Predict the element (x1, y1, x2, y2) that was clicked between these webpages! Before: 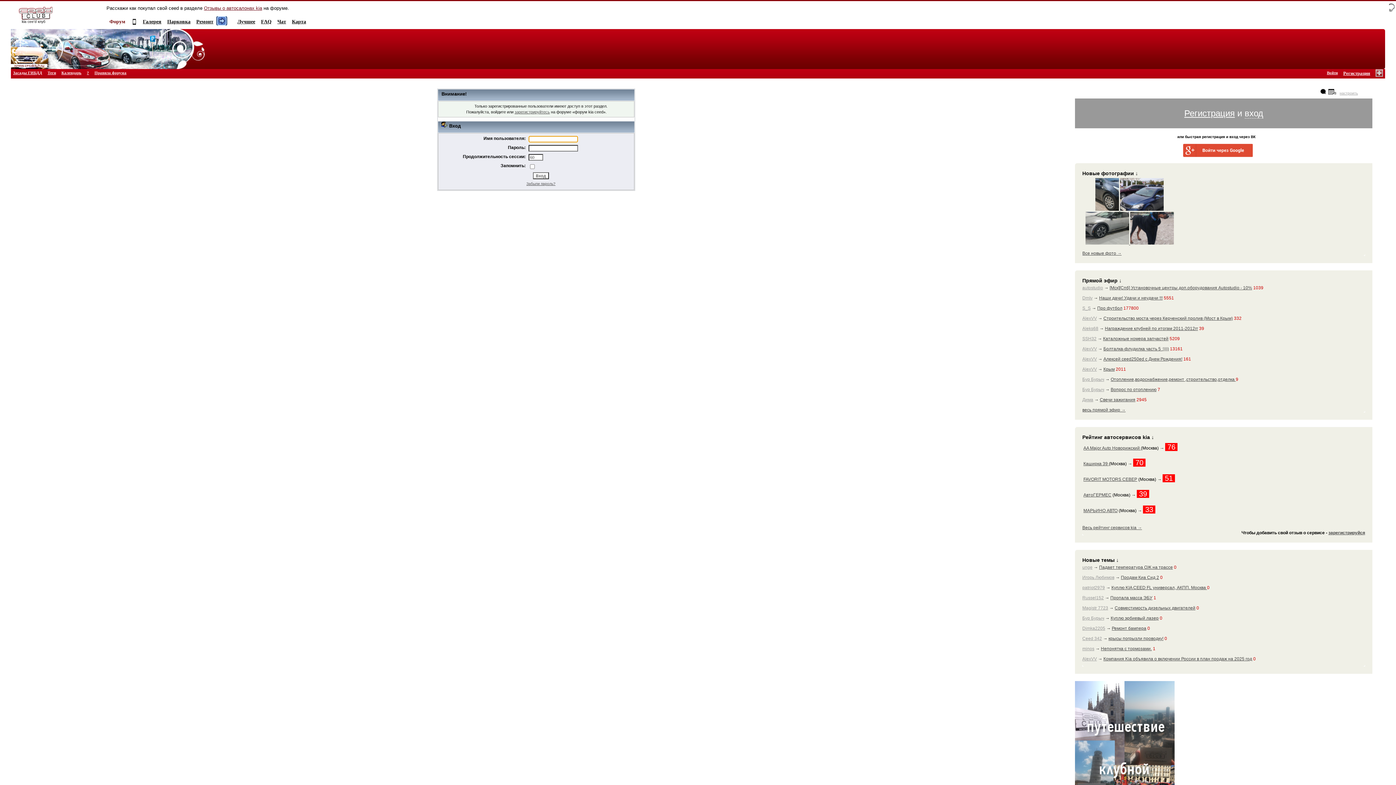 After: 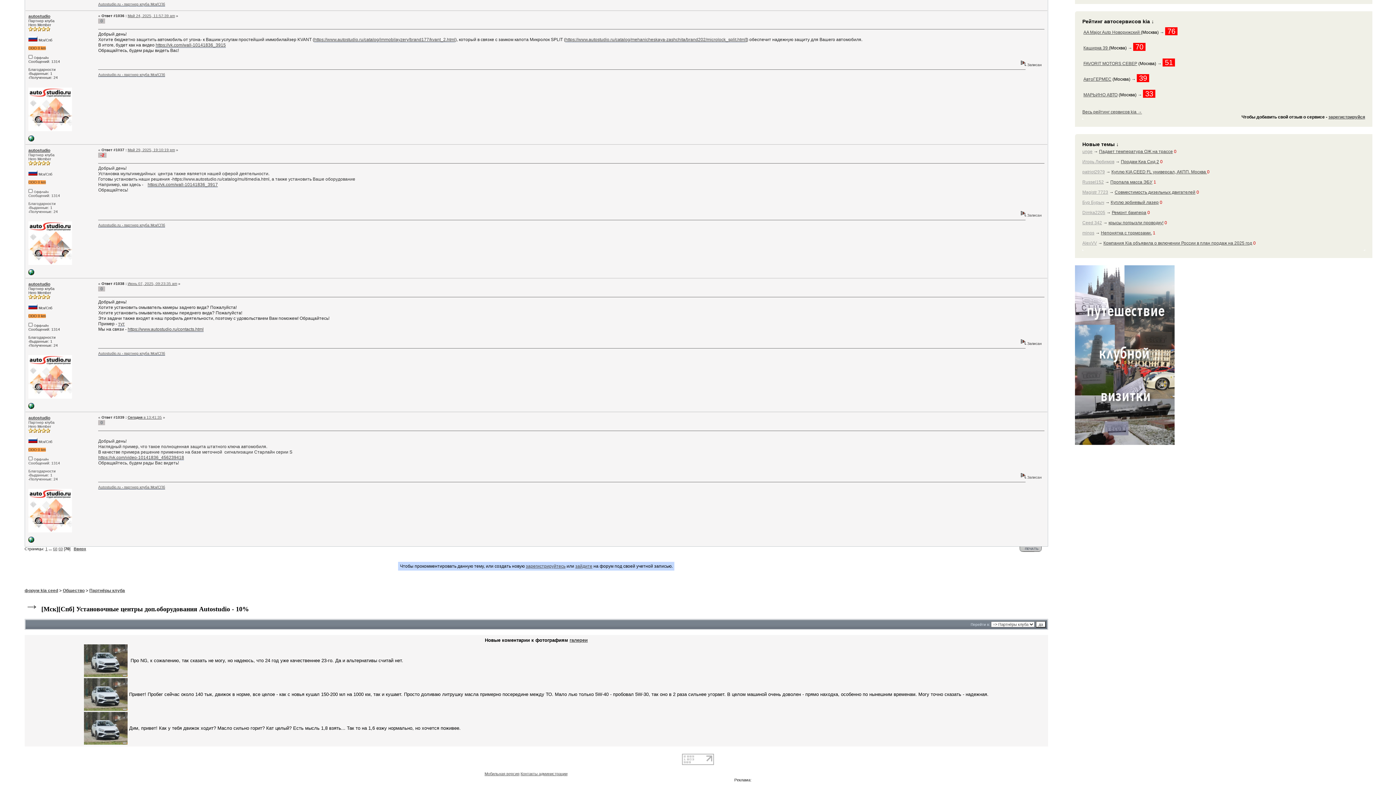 Action: bbox: (1109, 285, 1252, 290) label: [Мск][Спб] Установочные центры доп.оборудования Autostudio - 10%